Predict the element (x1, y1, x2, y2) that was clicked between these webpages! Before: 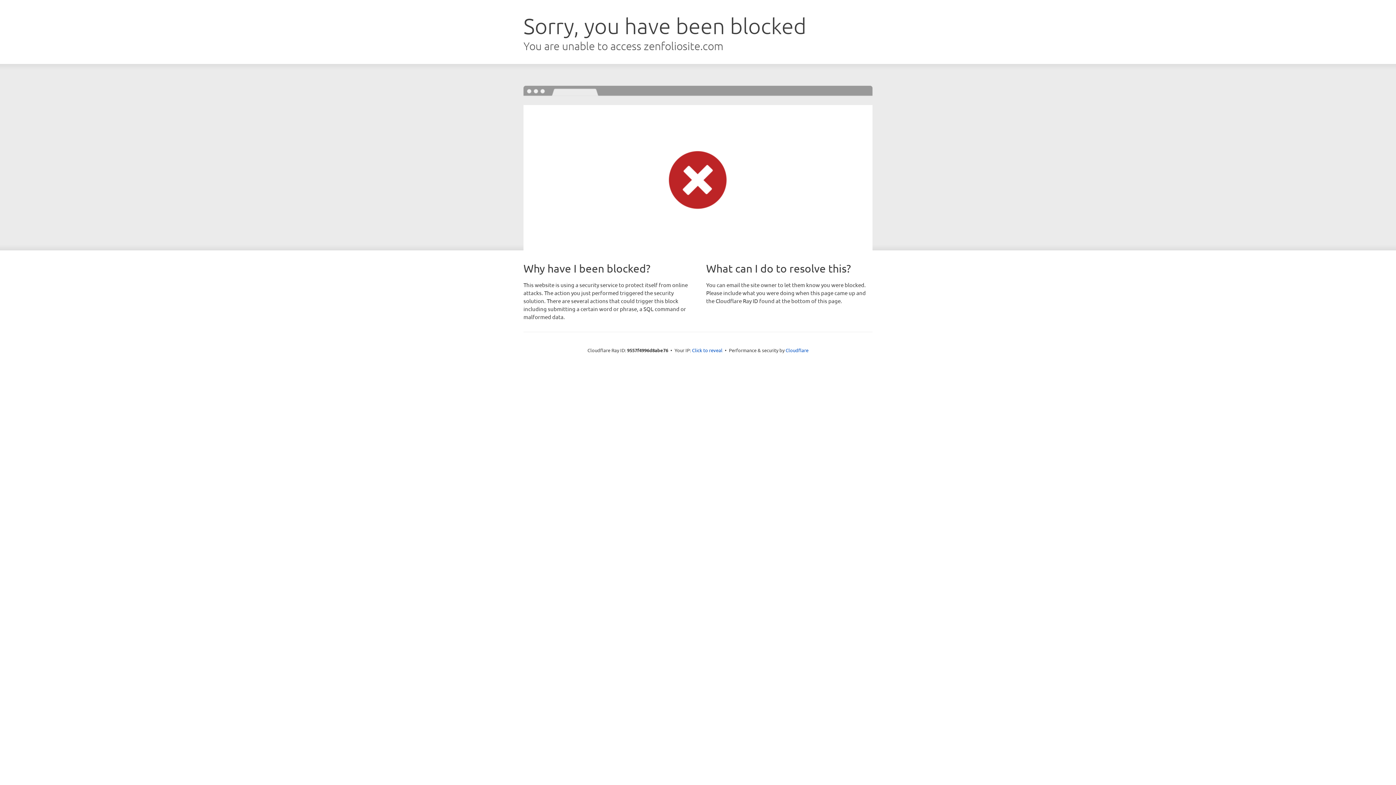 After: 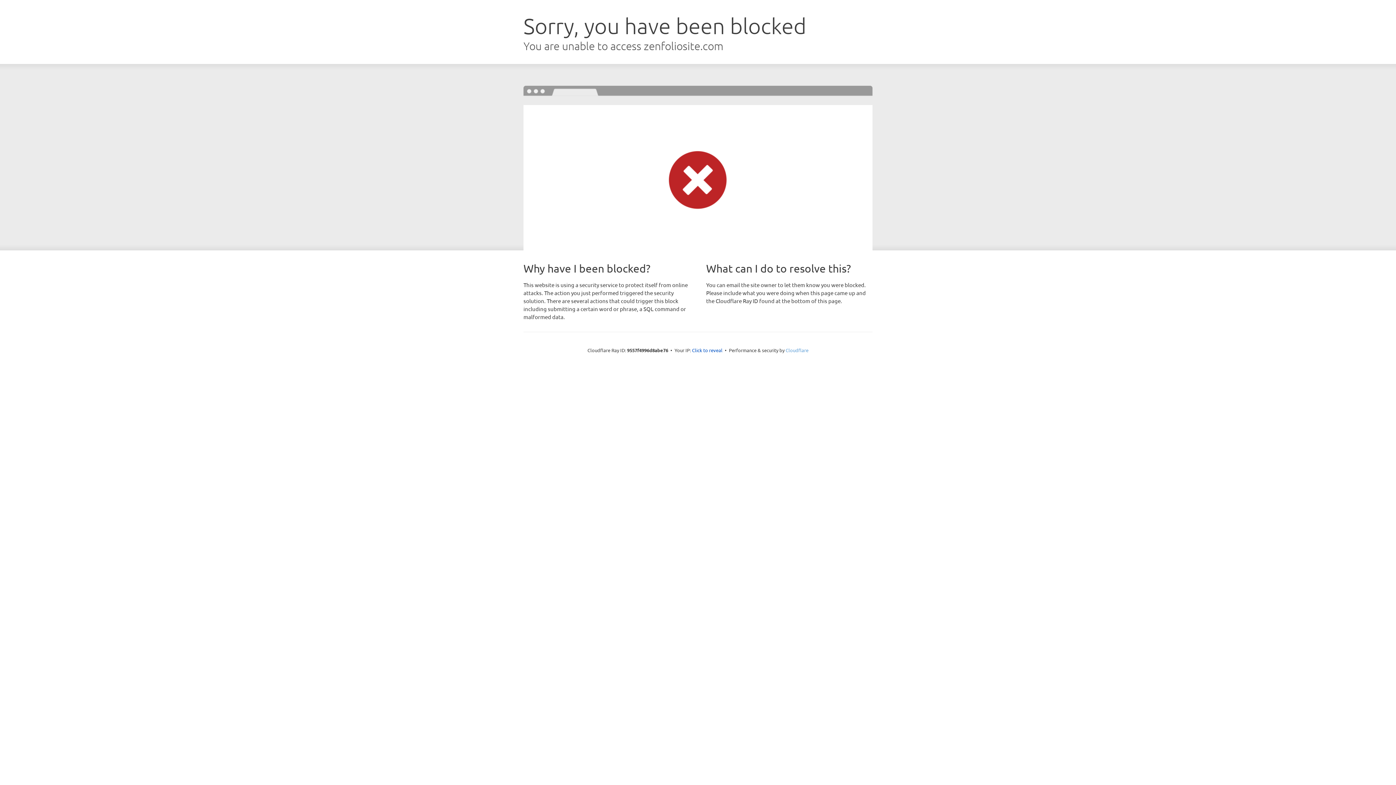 Action: bbox: (785, 347, 808, 353) label: Cloudflare